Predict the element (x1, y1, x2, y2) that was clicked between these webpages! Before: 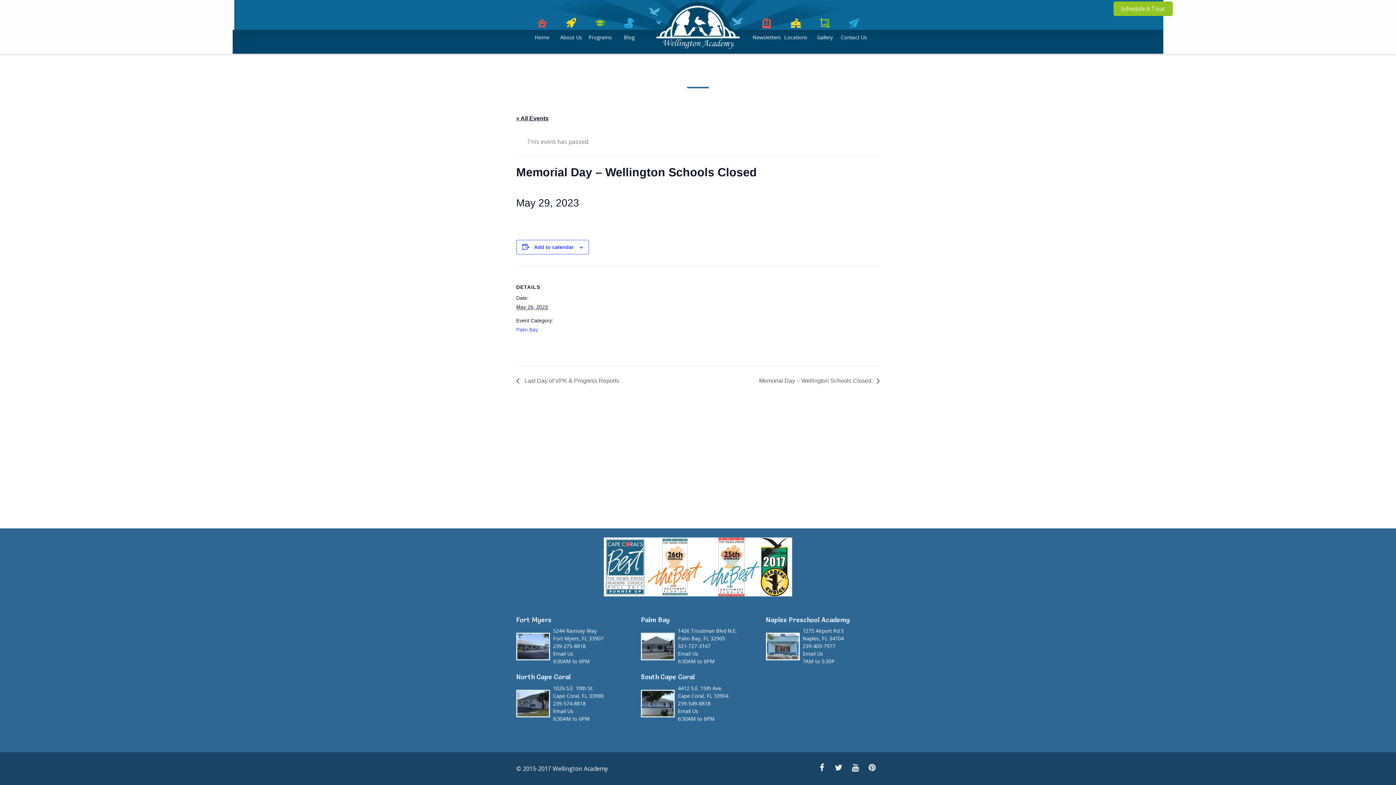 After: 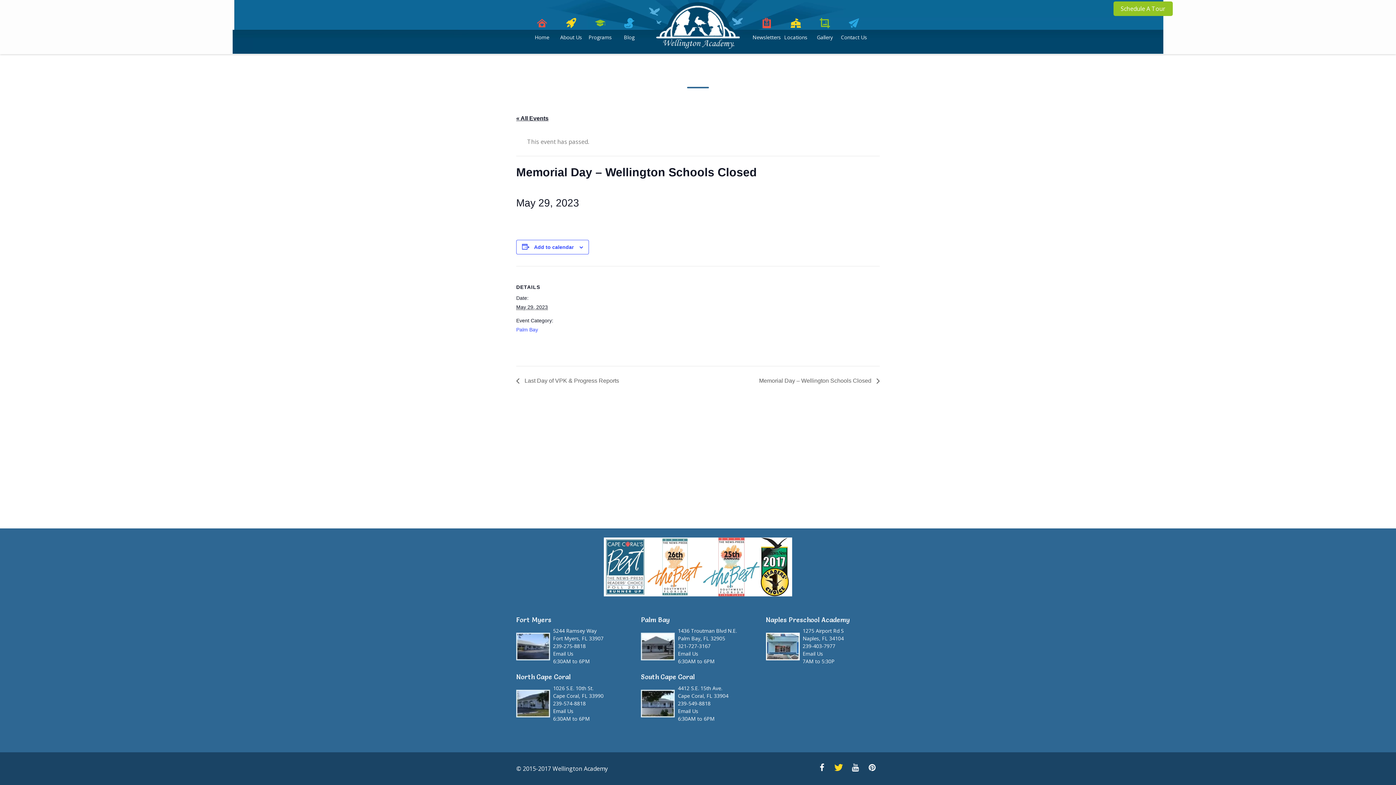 Action: bbox: (832, 764, 845, 772)